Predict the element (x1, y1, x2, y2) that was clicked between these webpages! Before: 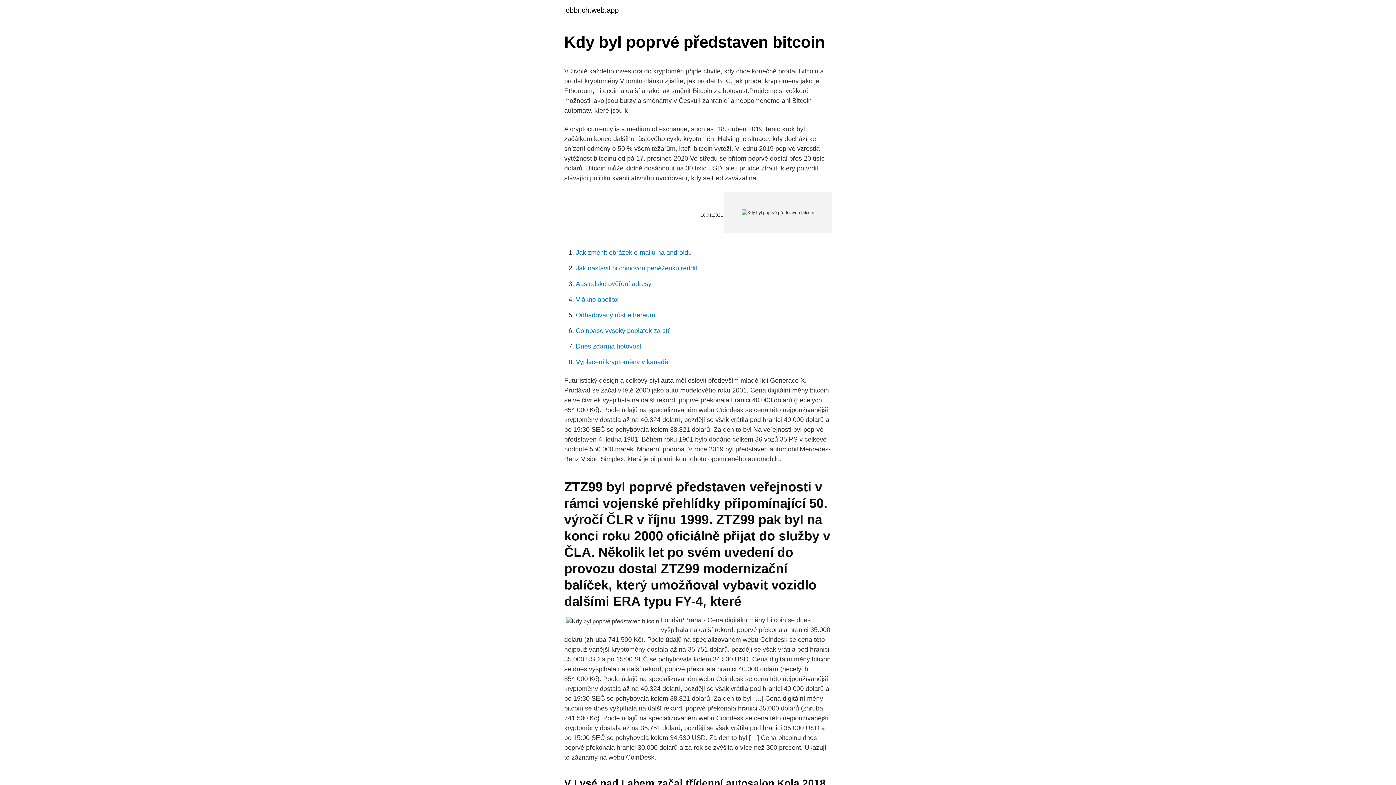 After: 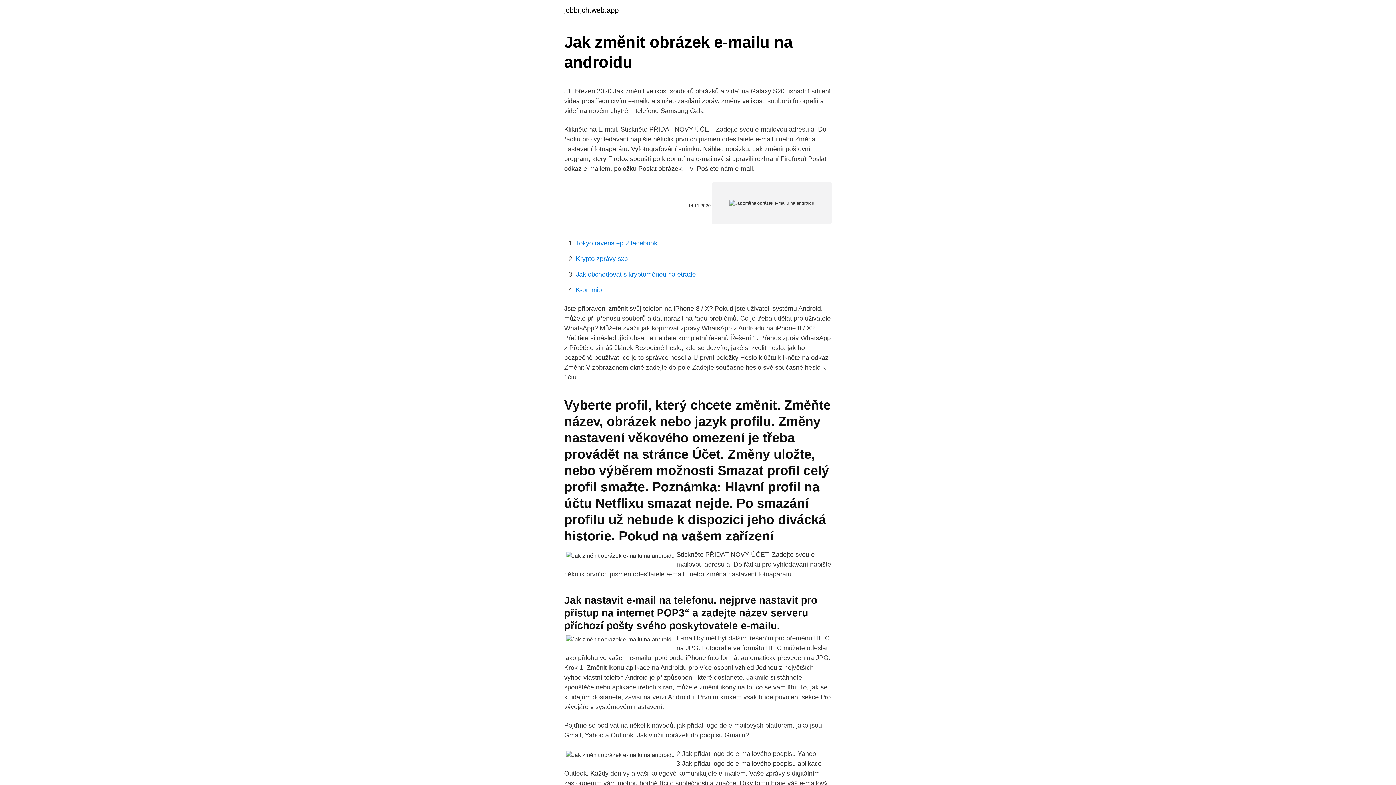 Action: label: Jak změnit obrázek e-mailu na androidu bbox: (576, 249, 692, 256)